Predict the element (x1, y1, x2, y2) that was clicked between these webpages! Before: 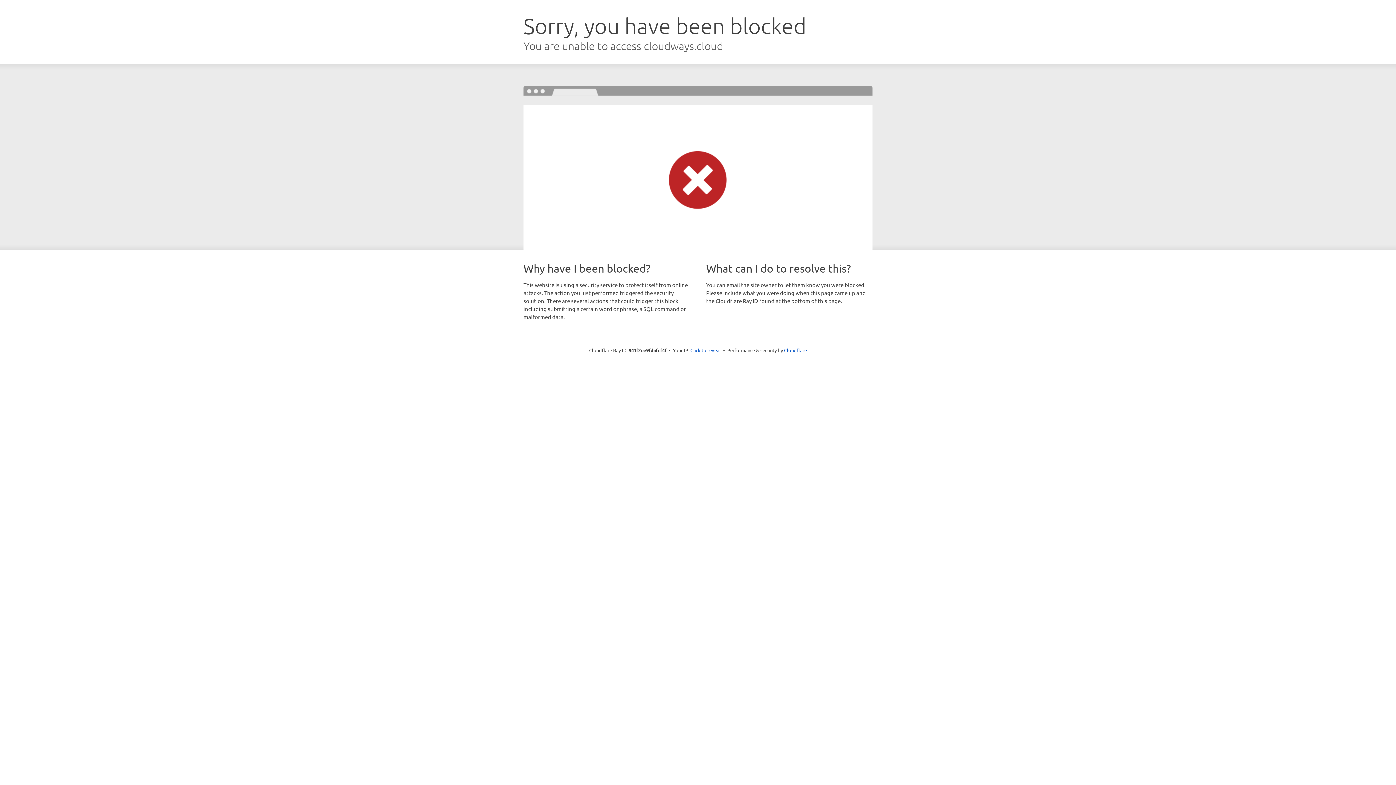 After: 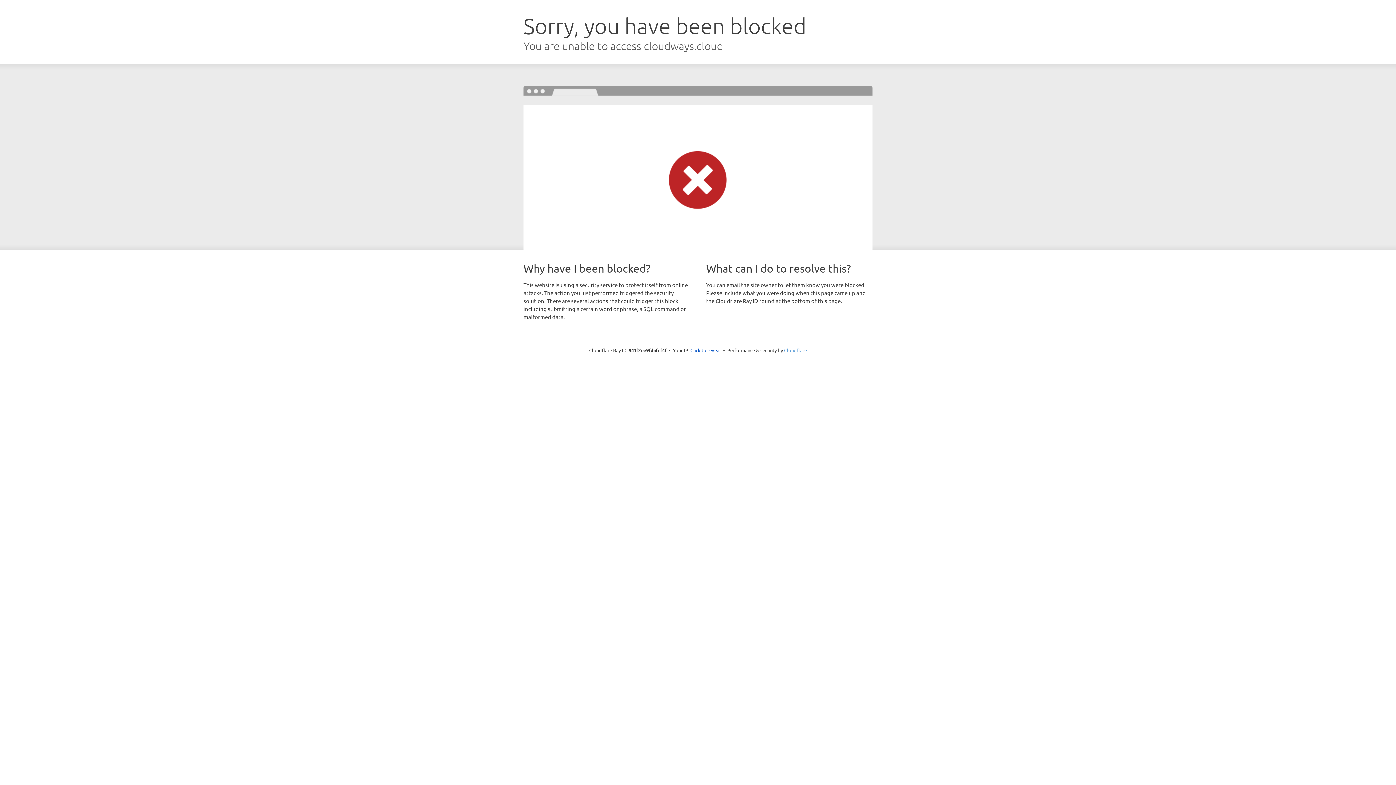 Action: label: Cloudflare bbox: (784, 347, 807, 353)